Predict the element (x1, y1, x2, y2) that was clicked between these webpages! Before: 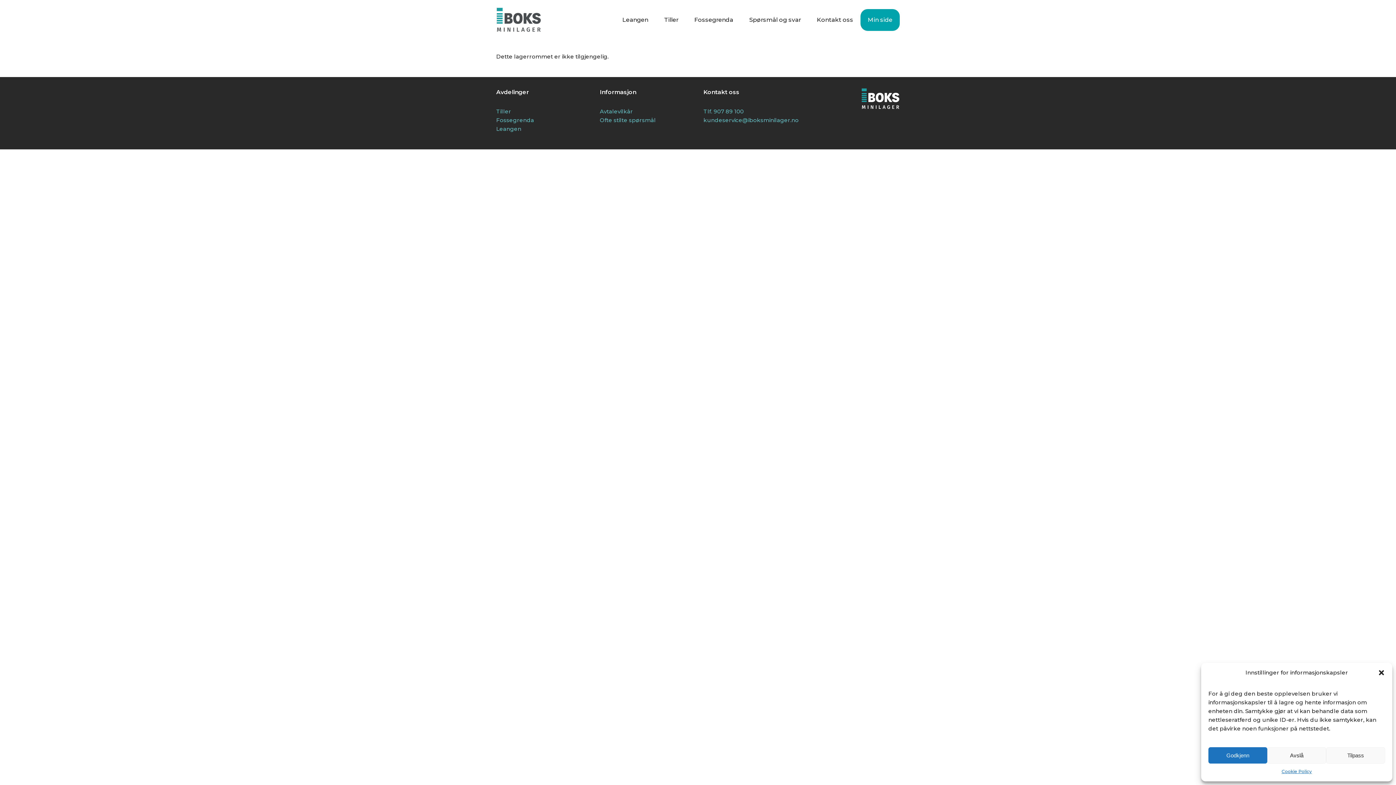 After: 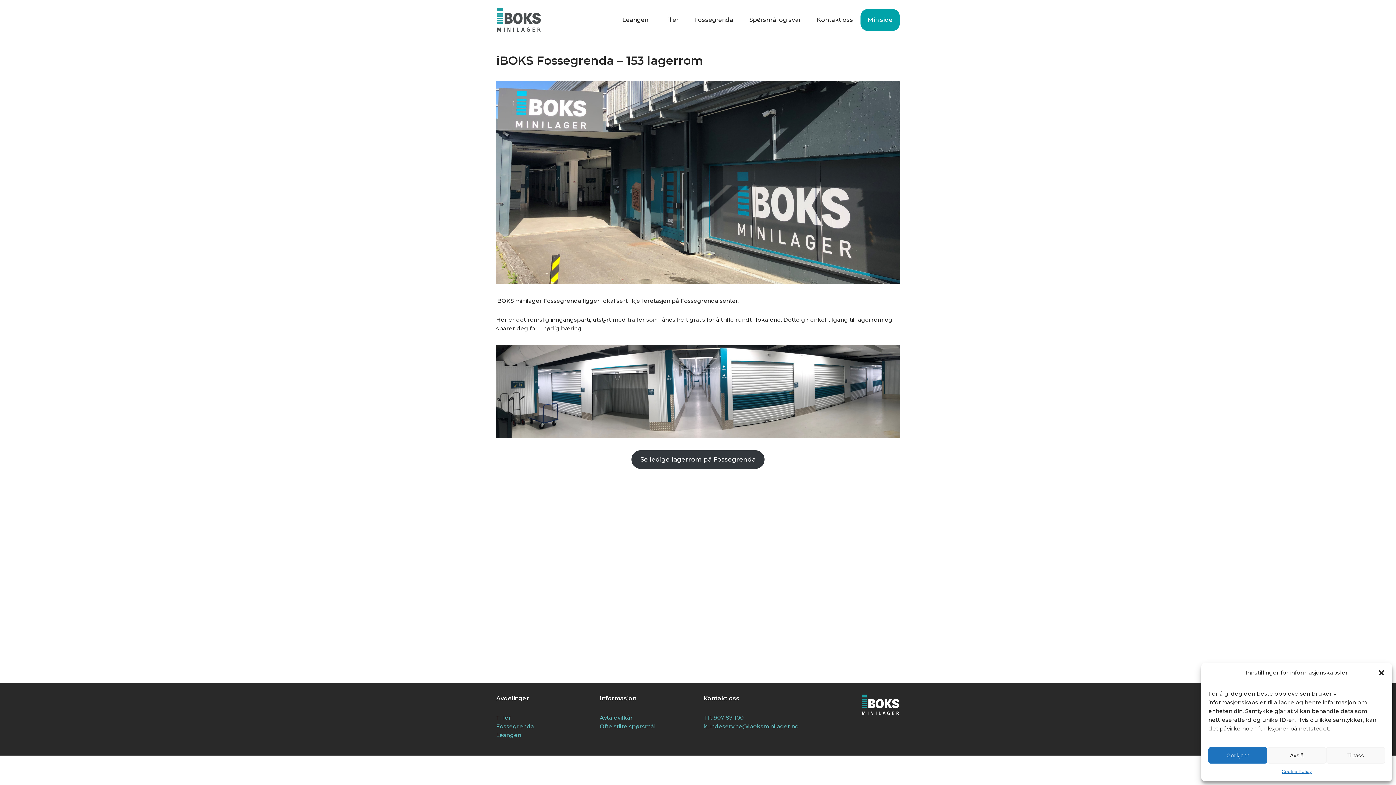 Action: bbox: (496, 116, 534, 123) label: Fossegrenda